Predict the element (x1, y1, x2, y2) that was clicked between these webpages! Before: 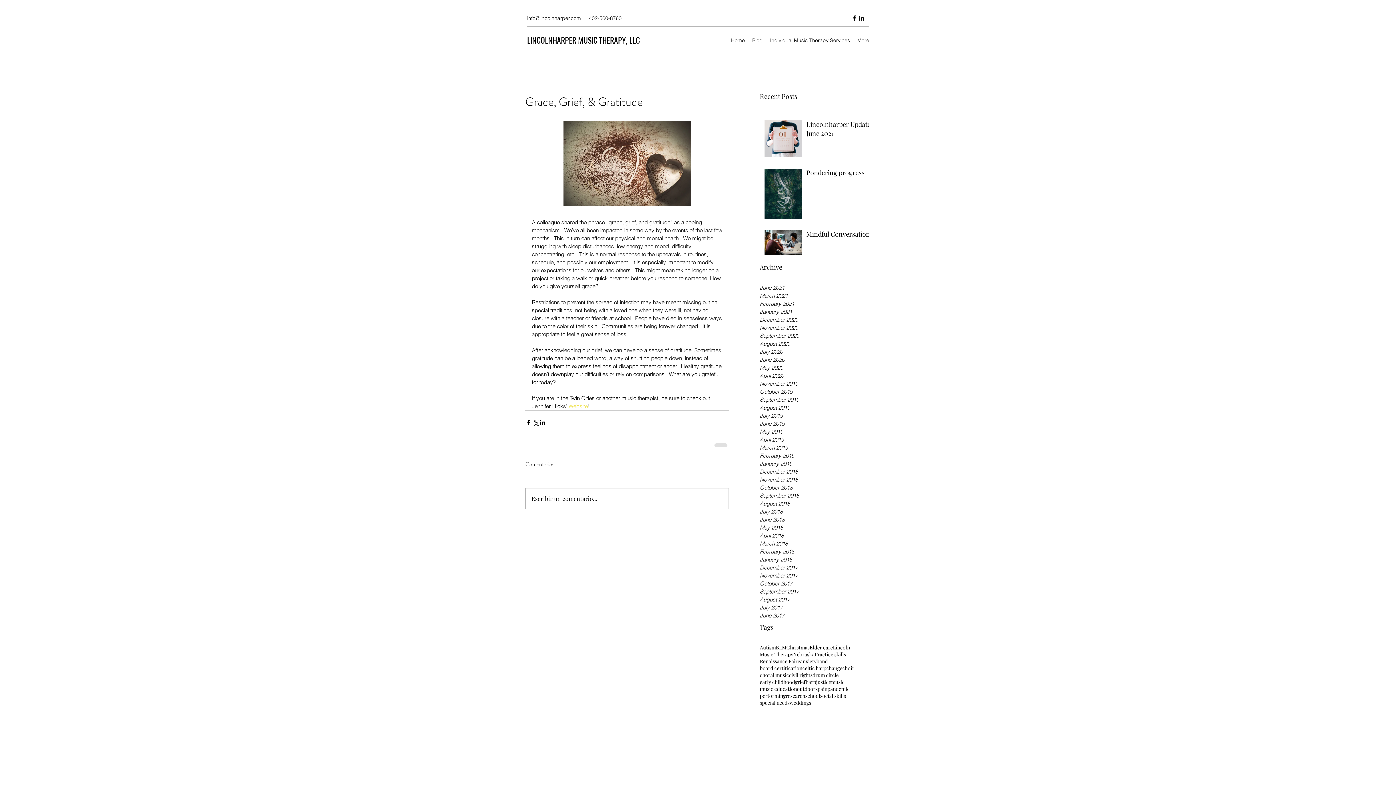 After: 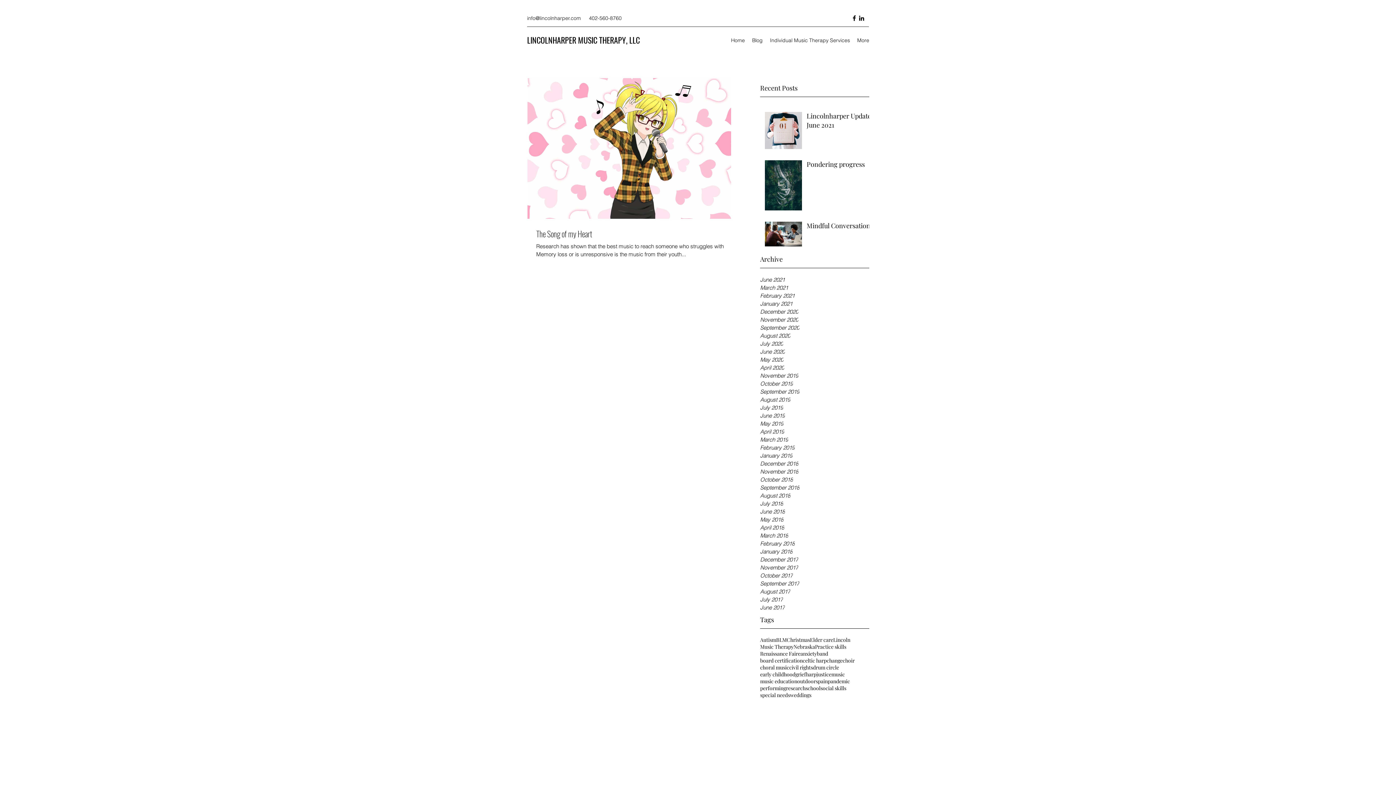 Action: label: May 2018 bbox: (760, 524, 869, 532)